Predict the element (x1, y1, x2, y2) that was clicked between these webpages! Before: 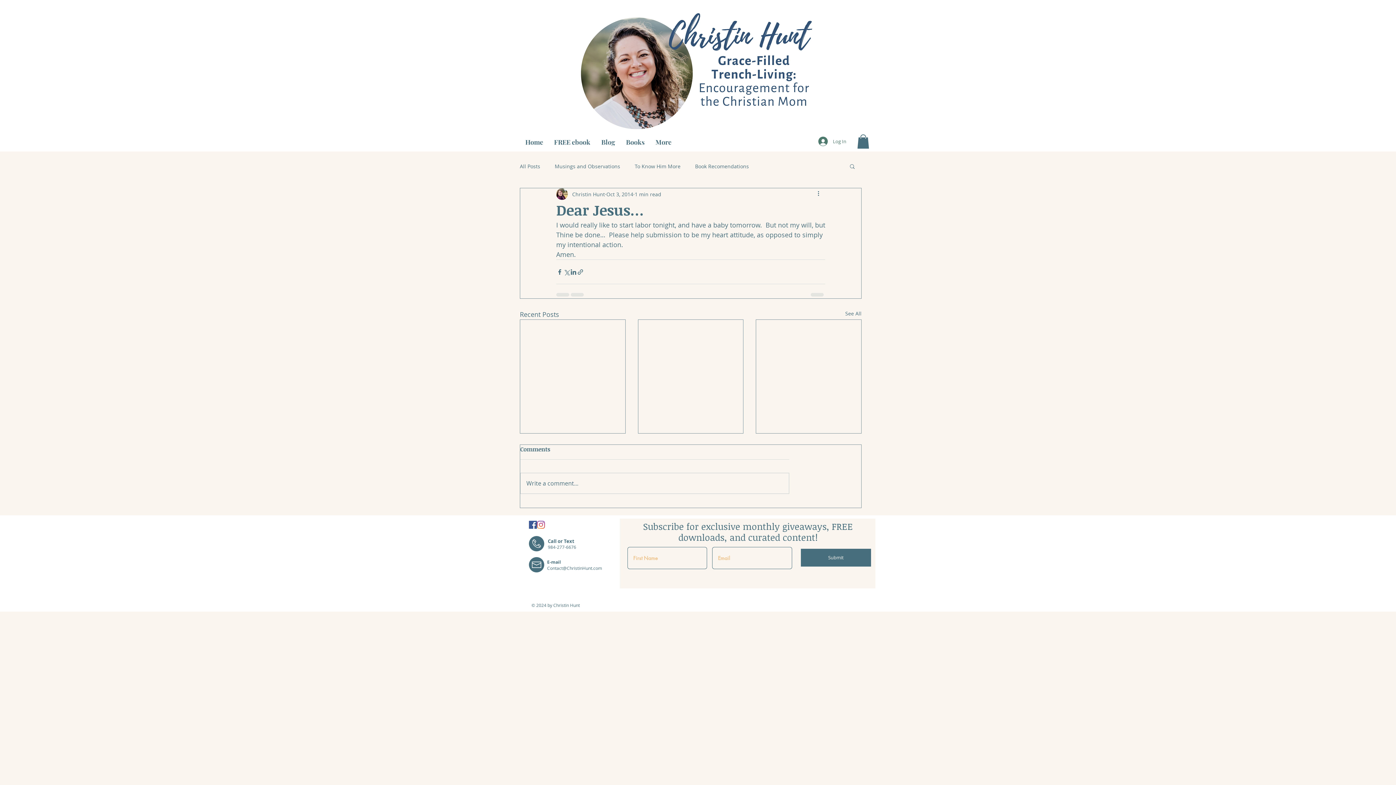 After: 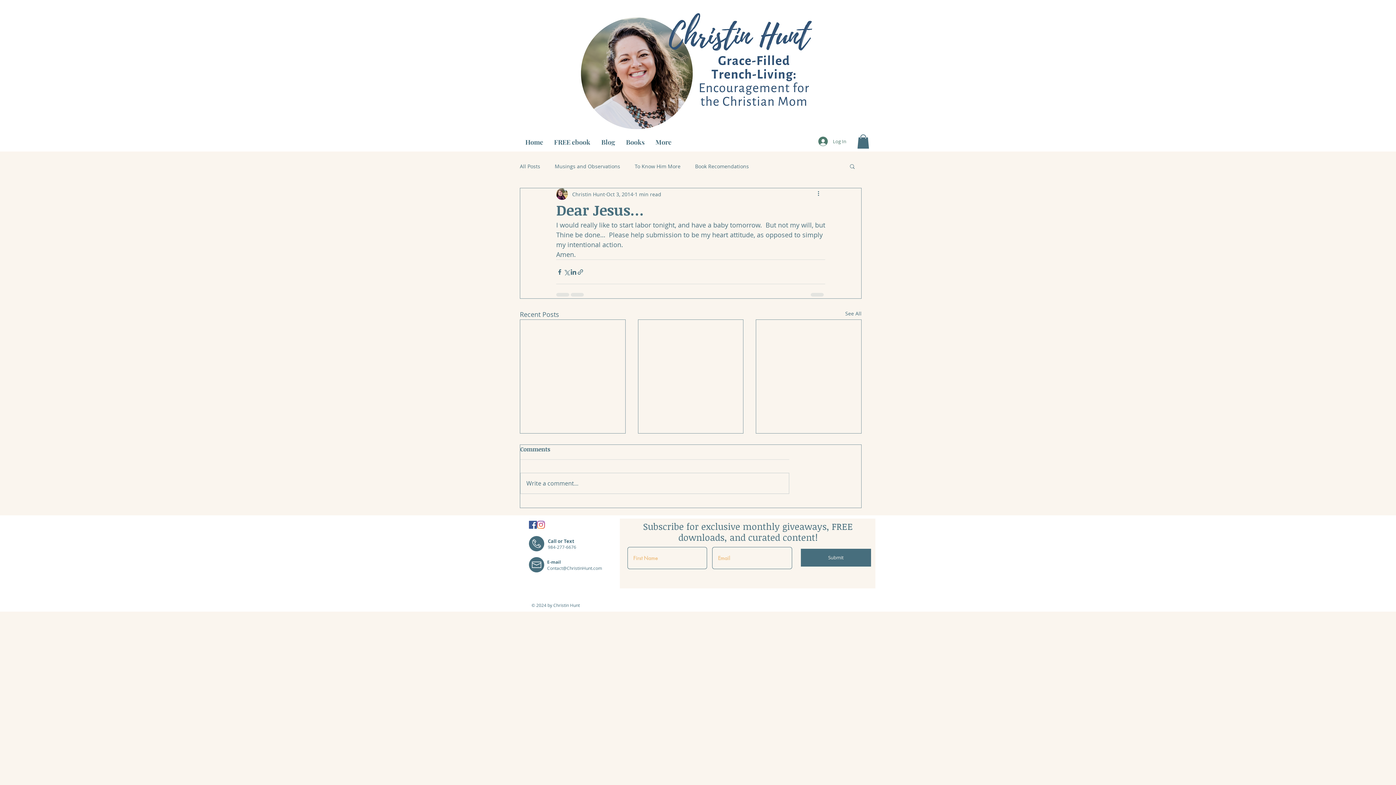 Action: label: Facebook bbox: (529, 521, 537, 529)